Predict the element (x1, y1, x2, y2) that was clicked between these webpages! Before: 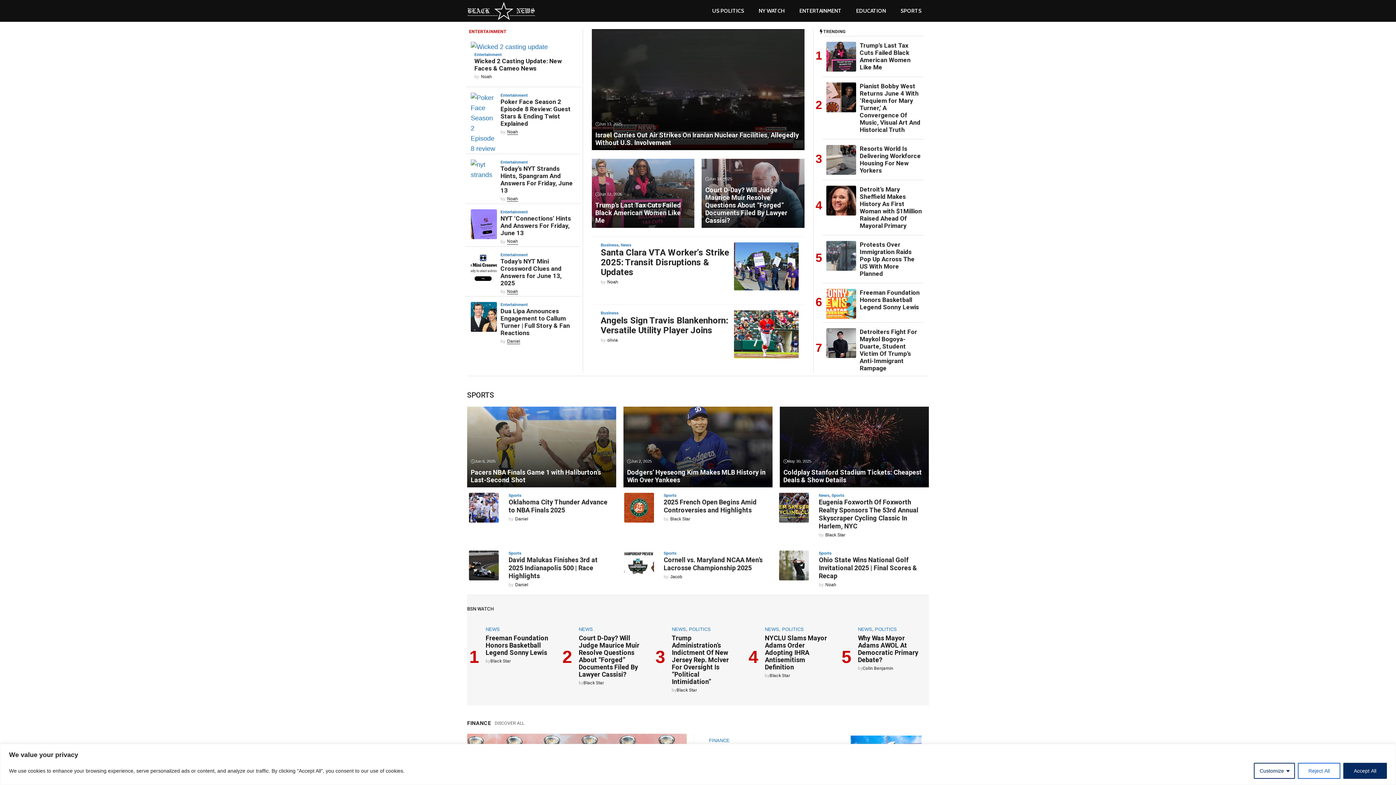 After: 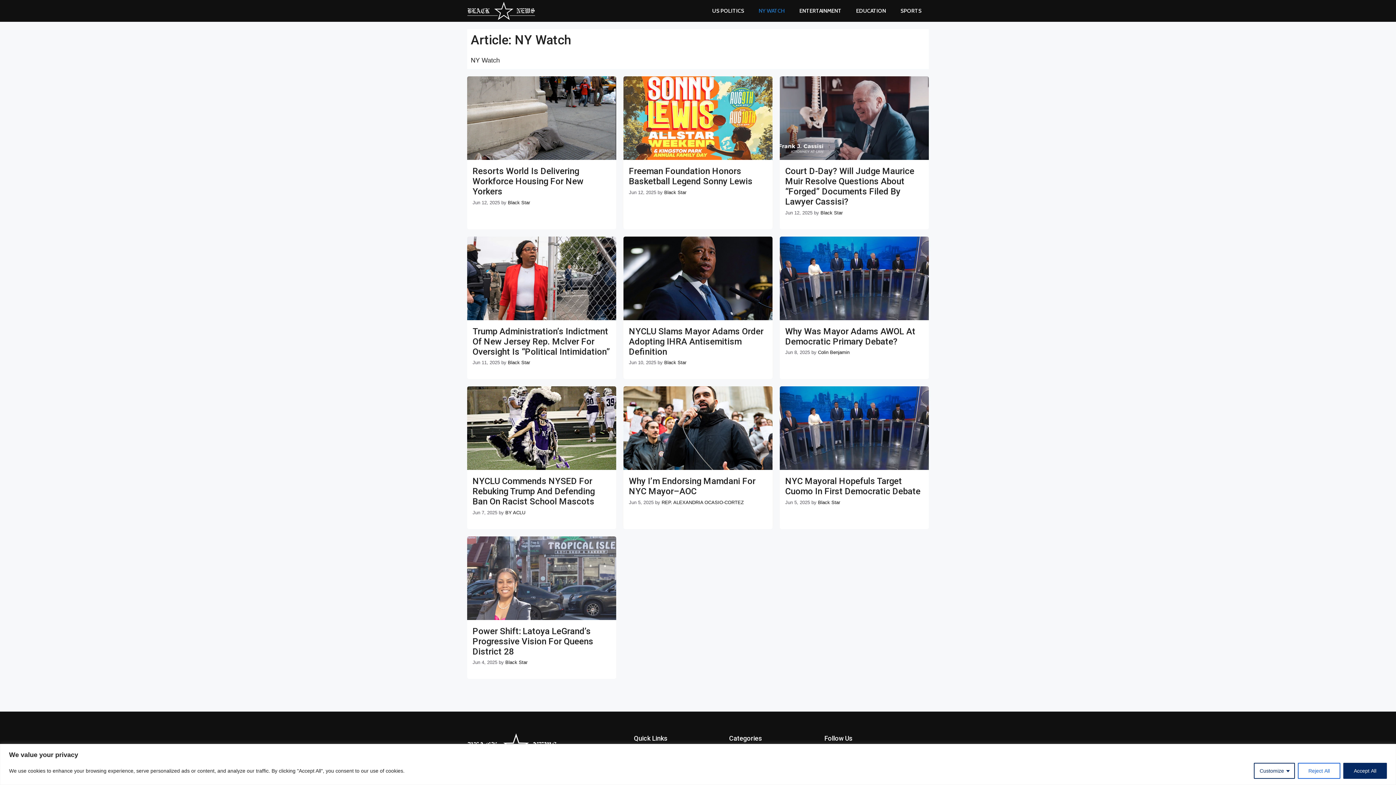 Action: label: NY WATCH bbox: (751, 0, 792, 21)